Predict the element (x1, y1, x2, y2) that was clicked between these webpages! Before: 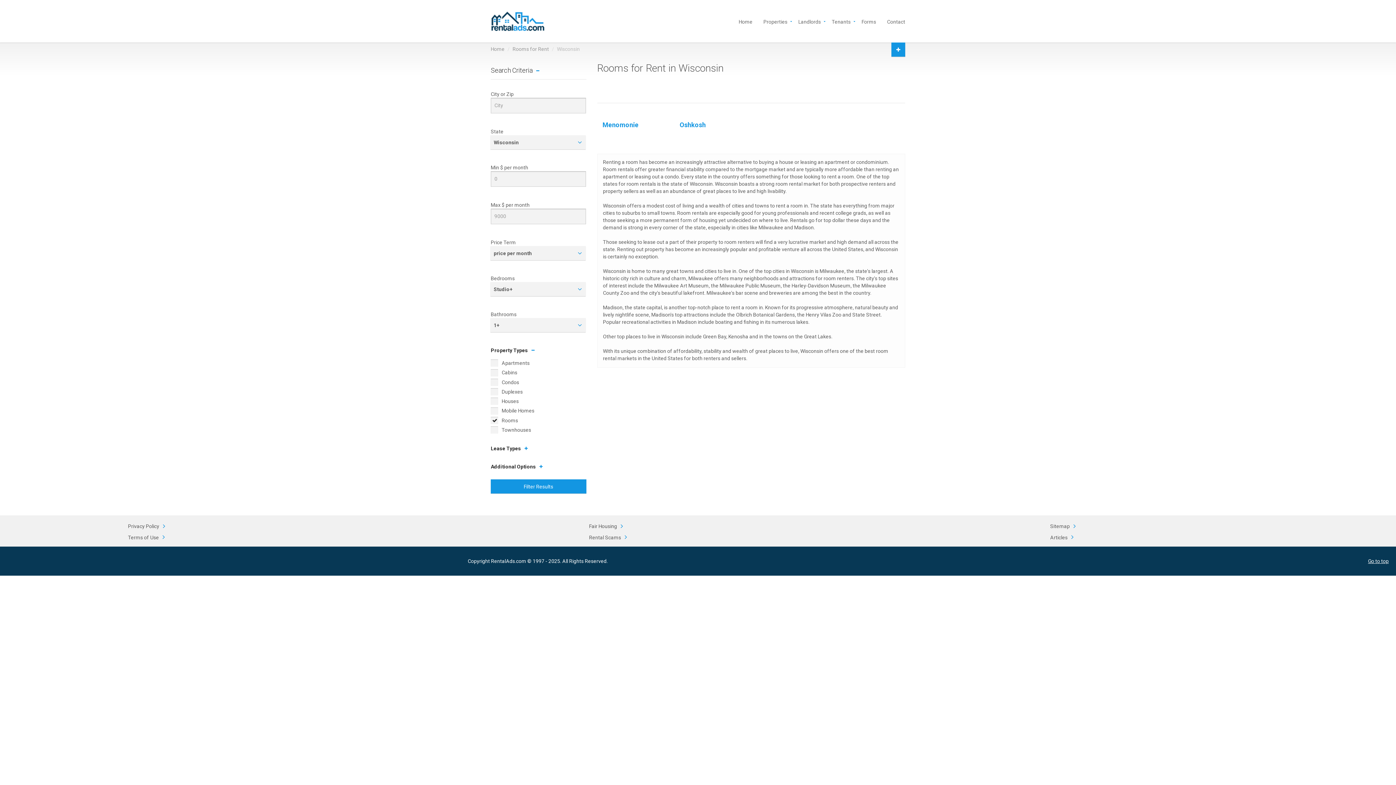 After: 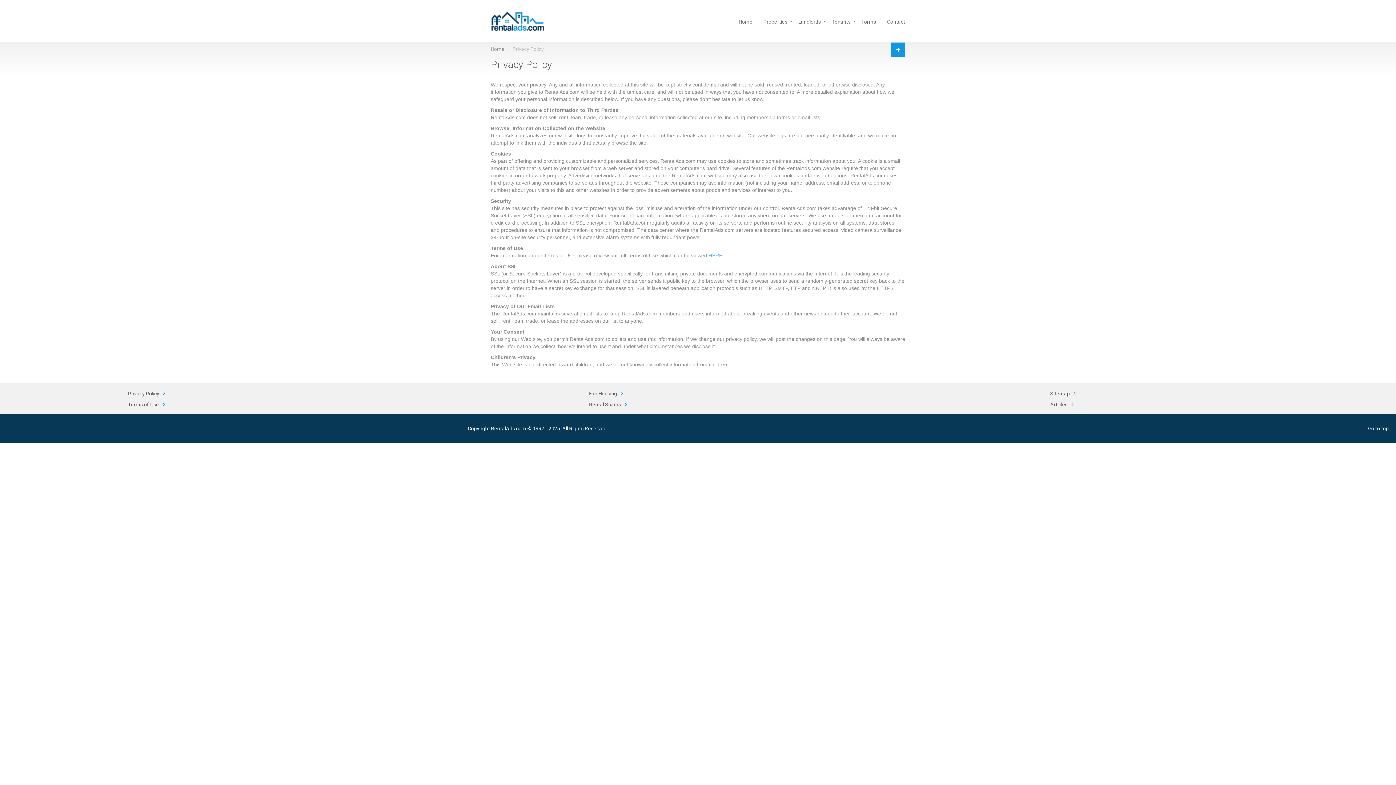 Action: bbox: (128, 521, 463, 532) label: Privacy Policy